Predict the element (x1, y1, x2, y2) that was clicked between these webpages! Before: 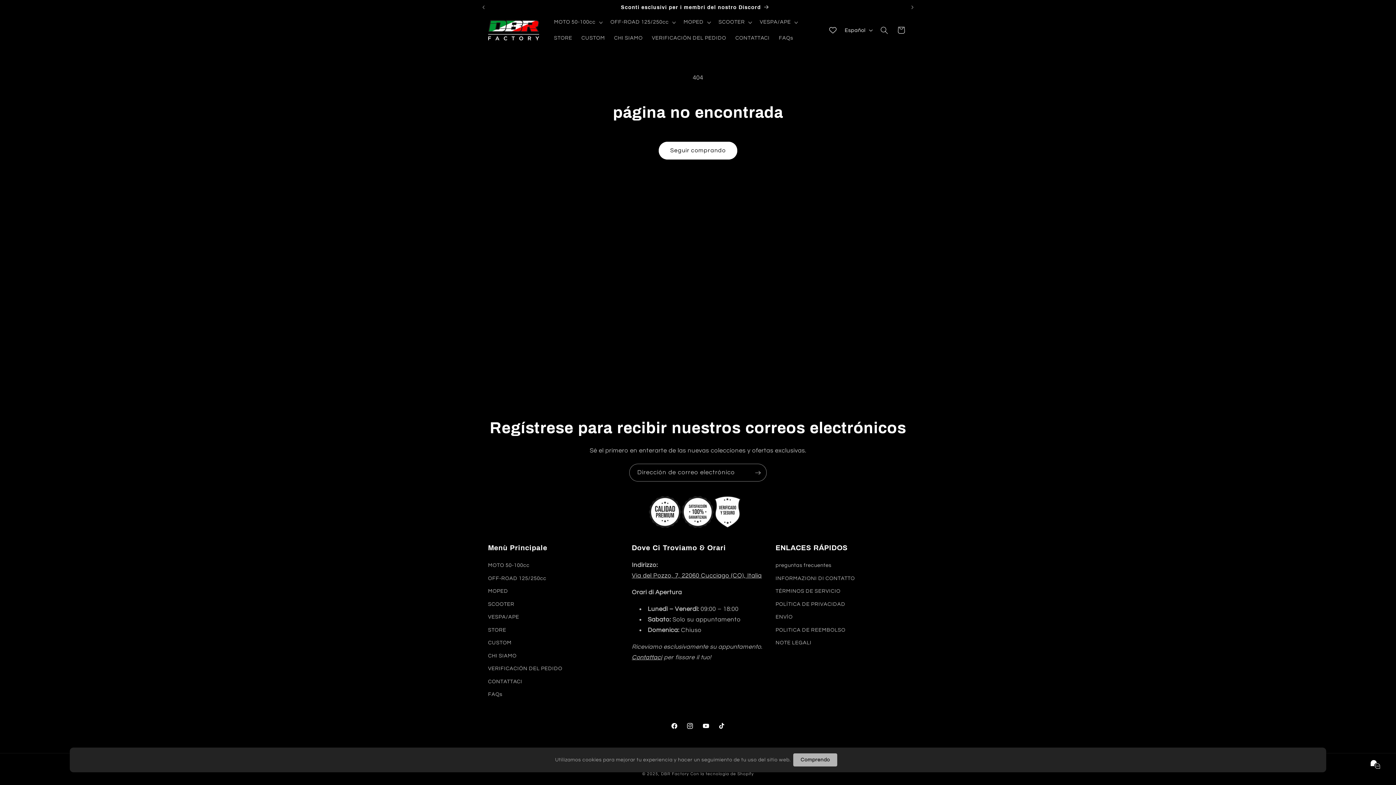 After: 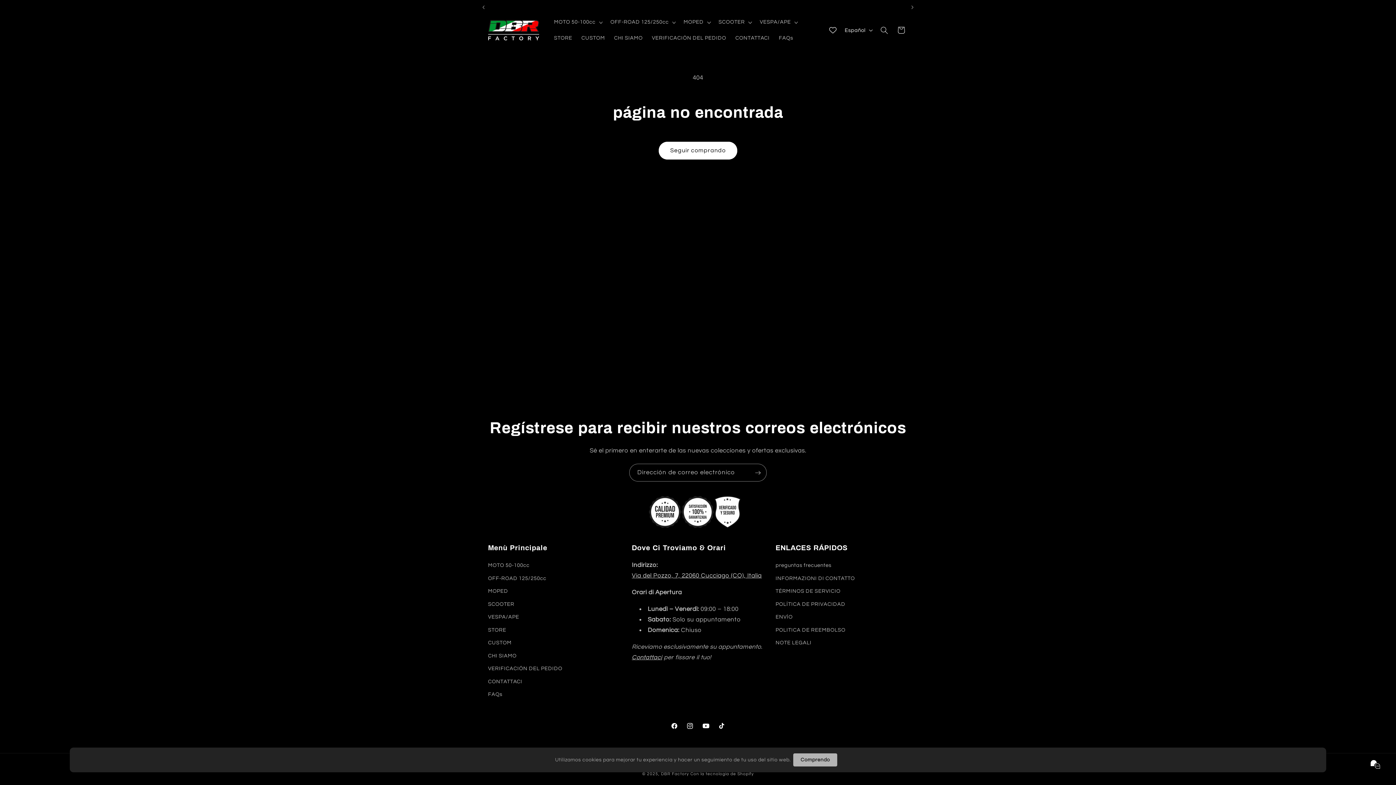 Action: bbox: (698, 718, 713, 734) label: YouTube